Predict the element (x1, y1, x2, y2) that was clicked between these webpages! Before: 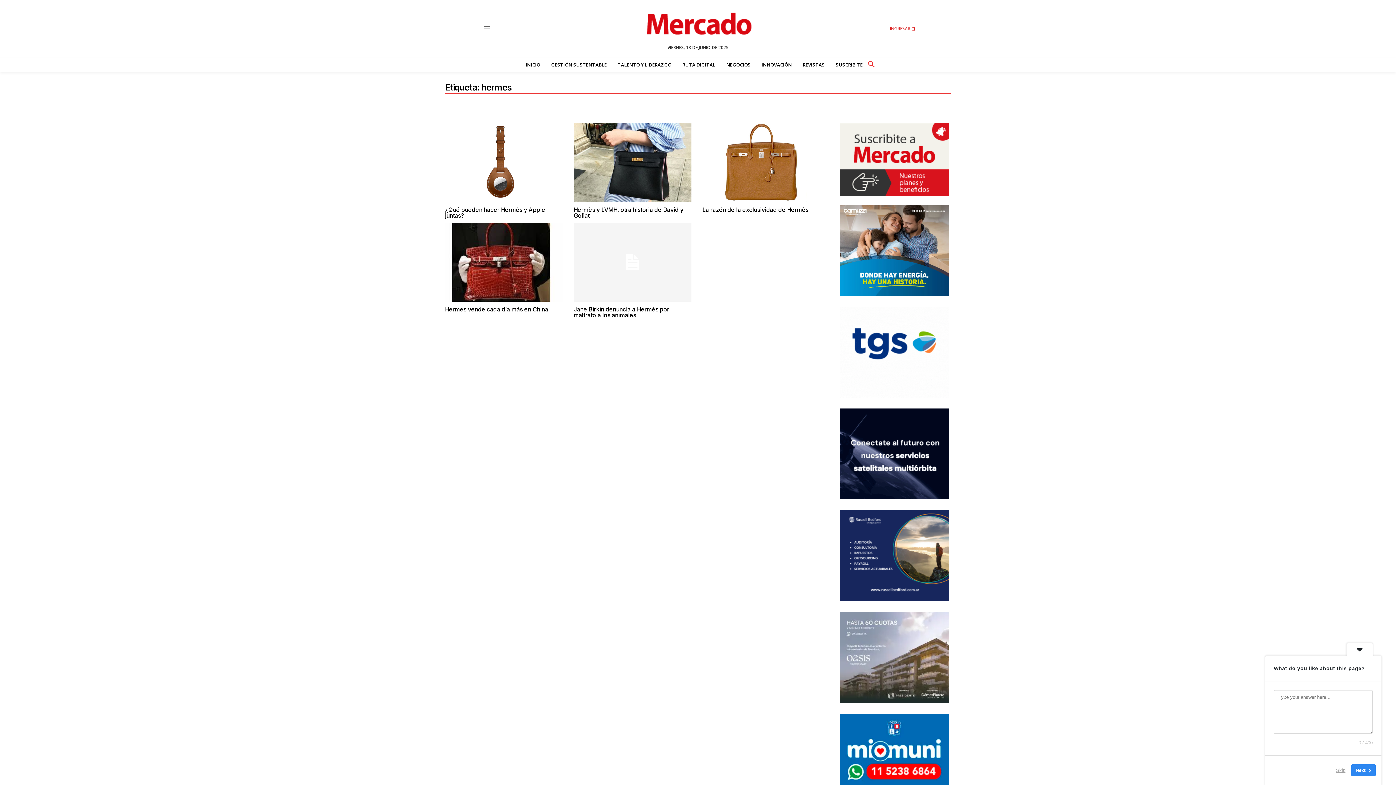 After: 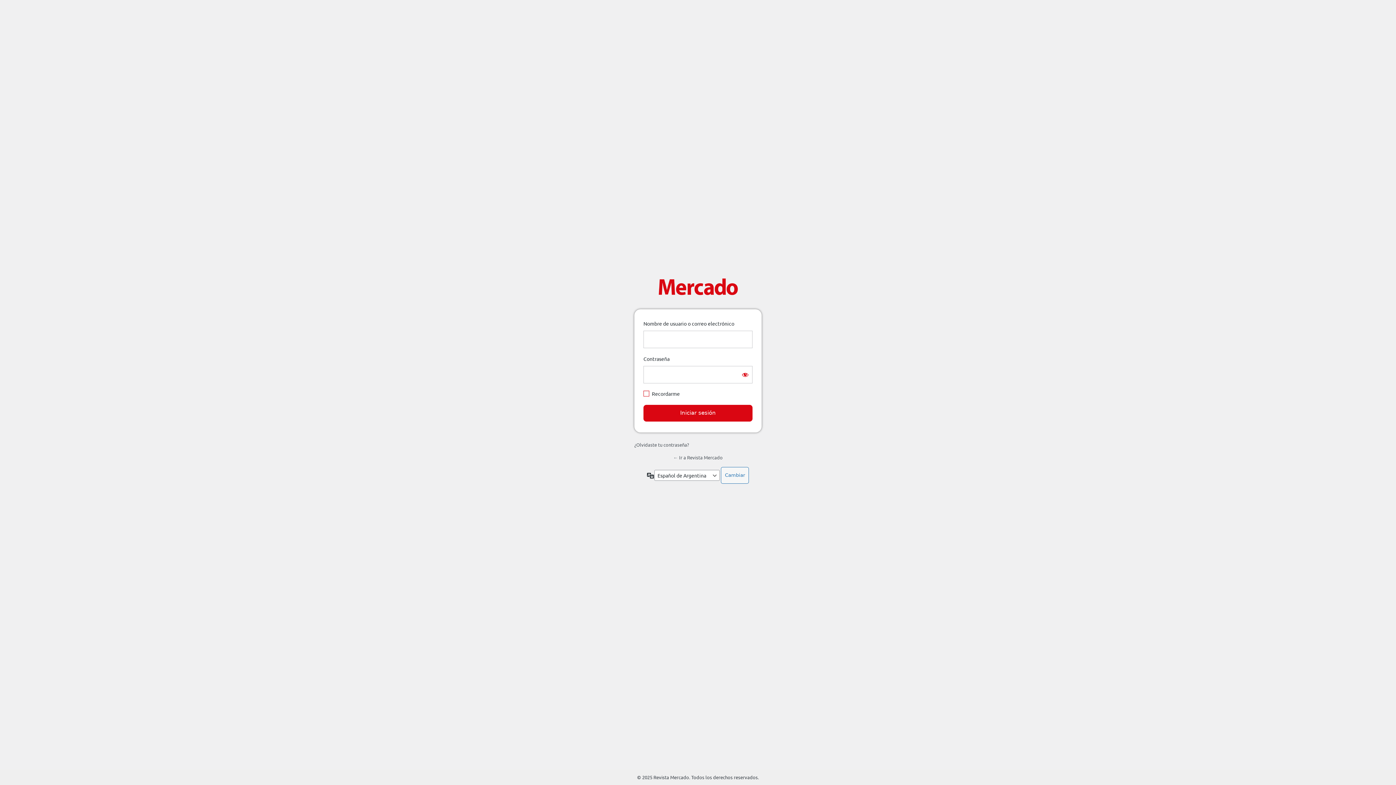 Action: bbox: (799, 57, 828, 72) label: REVISTAS